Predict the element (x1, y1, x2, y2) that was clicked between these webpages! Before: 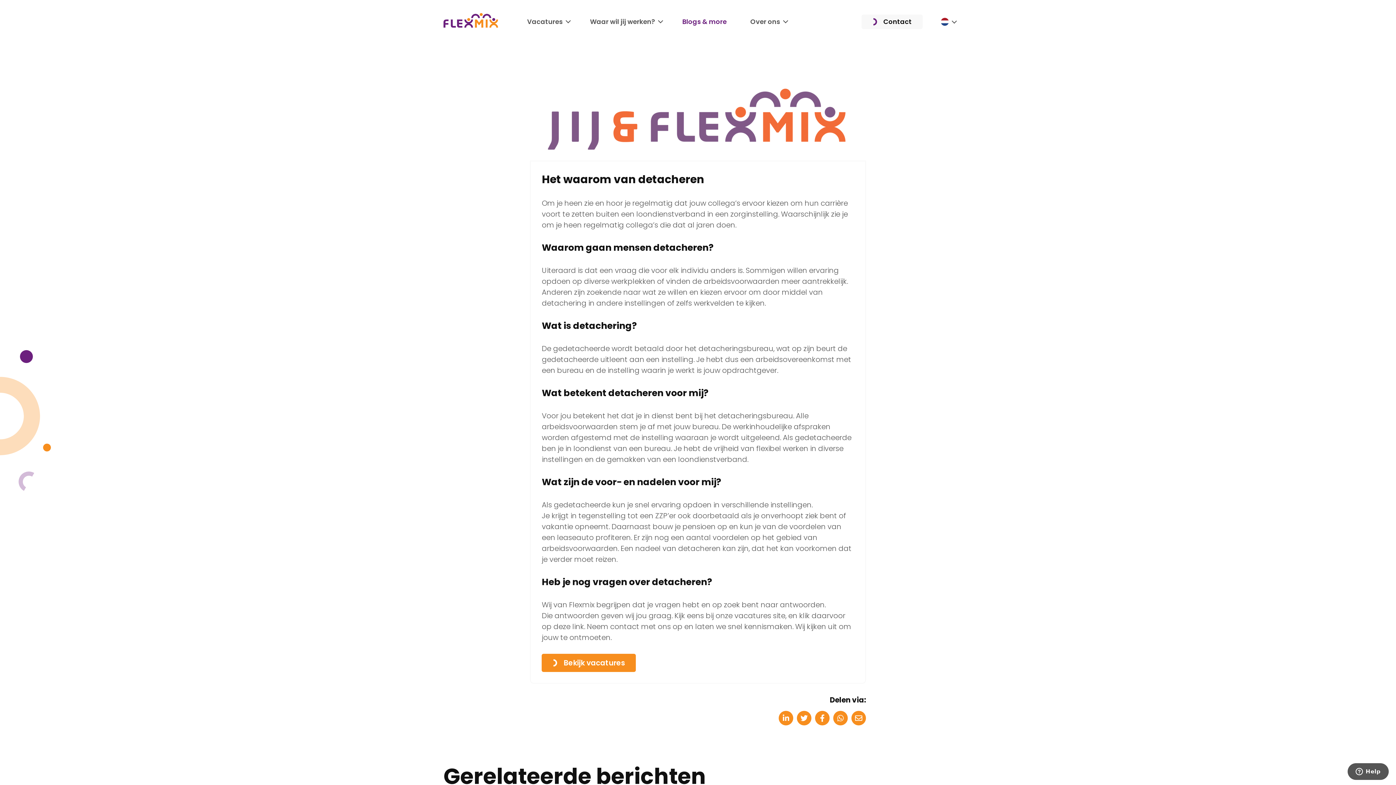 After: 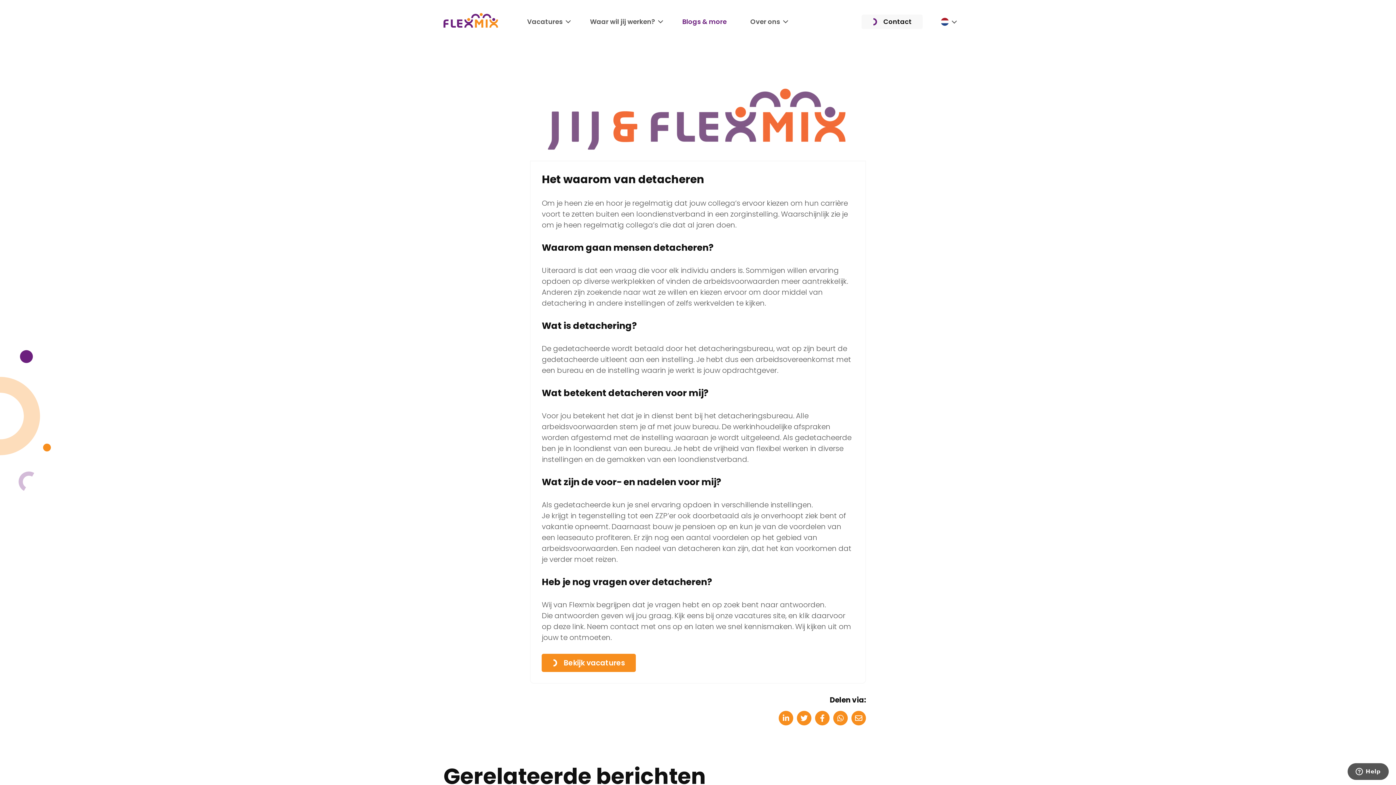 Action: label: Delen op facebook bbox: (815, 711, 829, 725)